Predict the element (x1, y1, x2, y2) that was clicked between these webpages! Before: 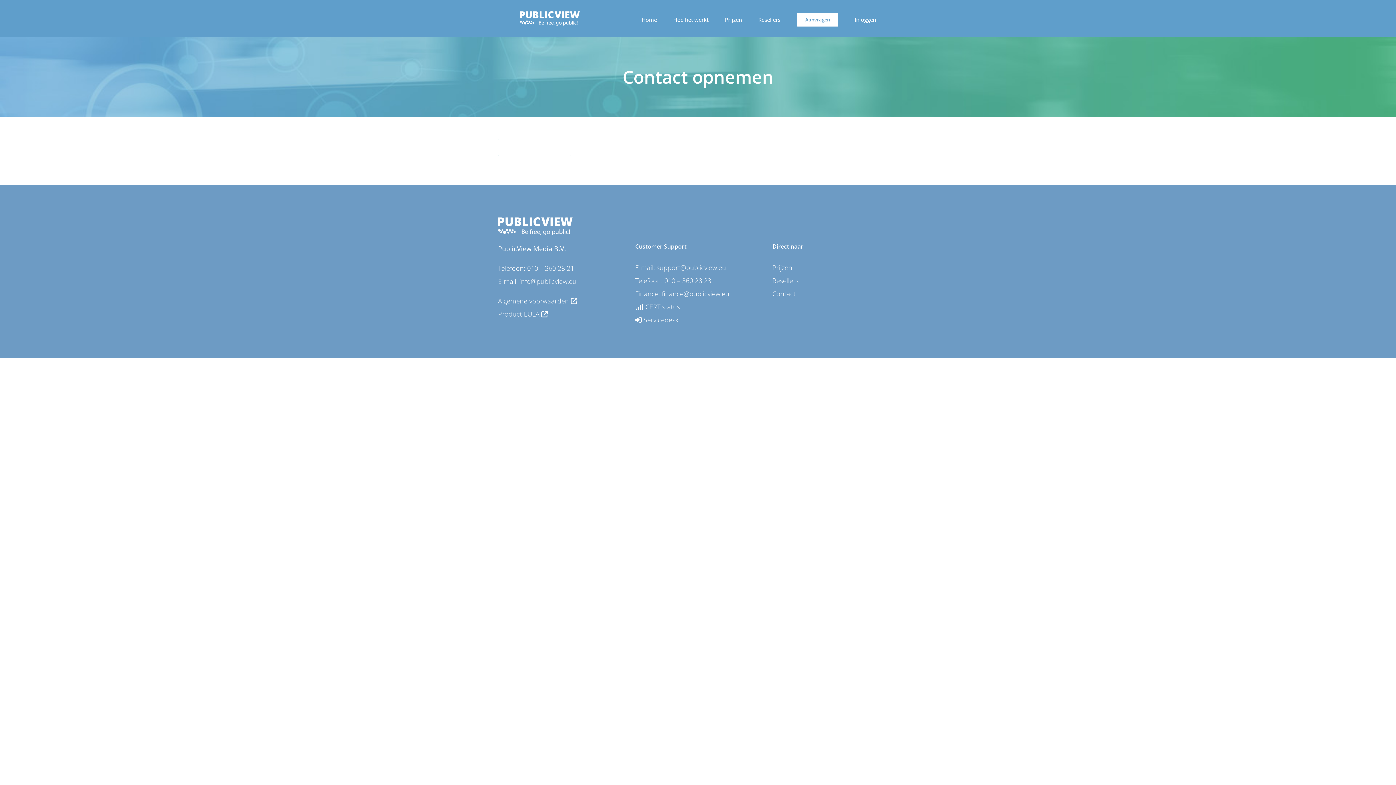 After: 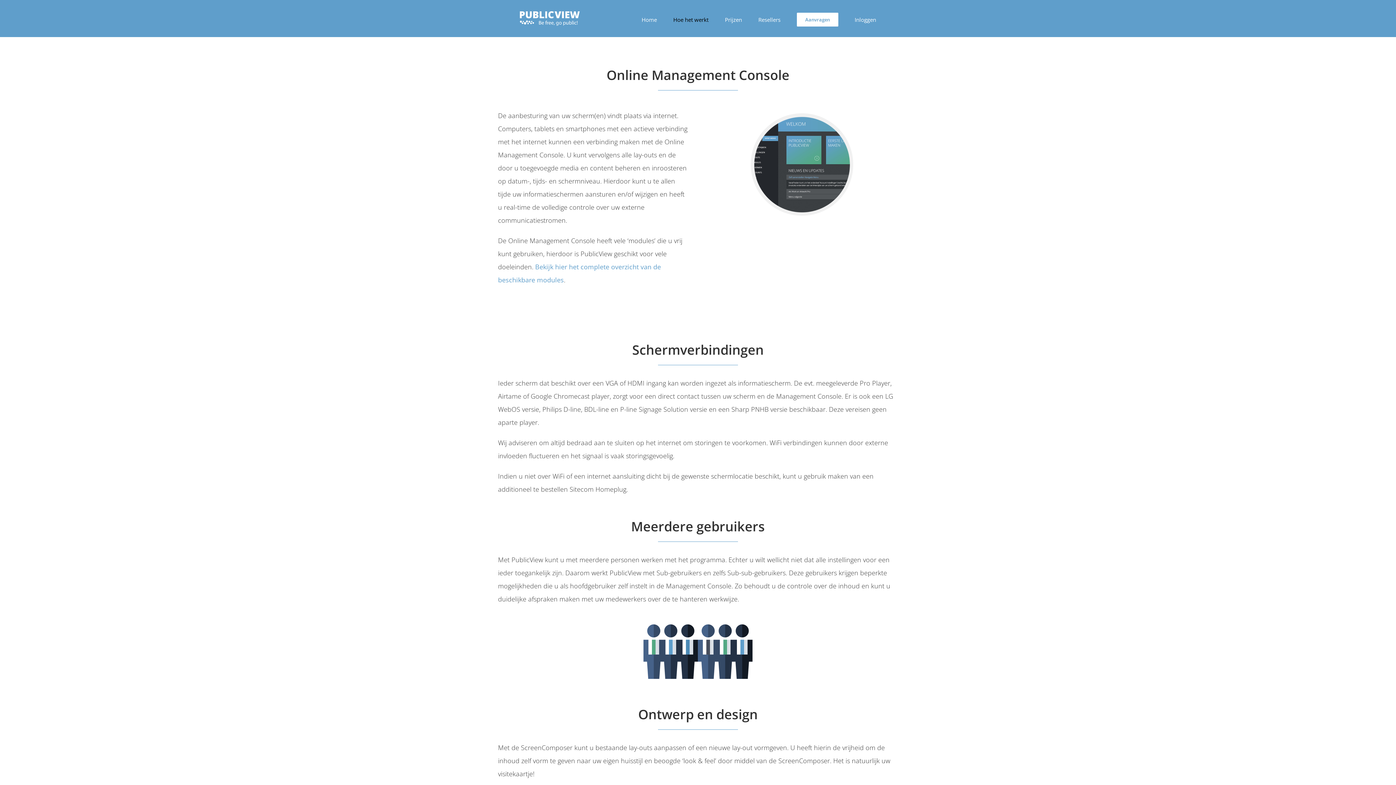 Action: bbox: (673, 4, 708, 34) label: Hoe het werkt